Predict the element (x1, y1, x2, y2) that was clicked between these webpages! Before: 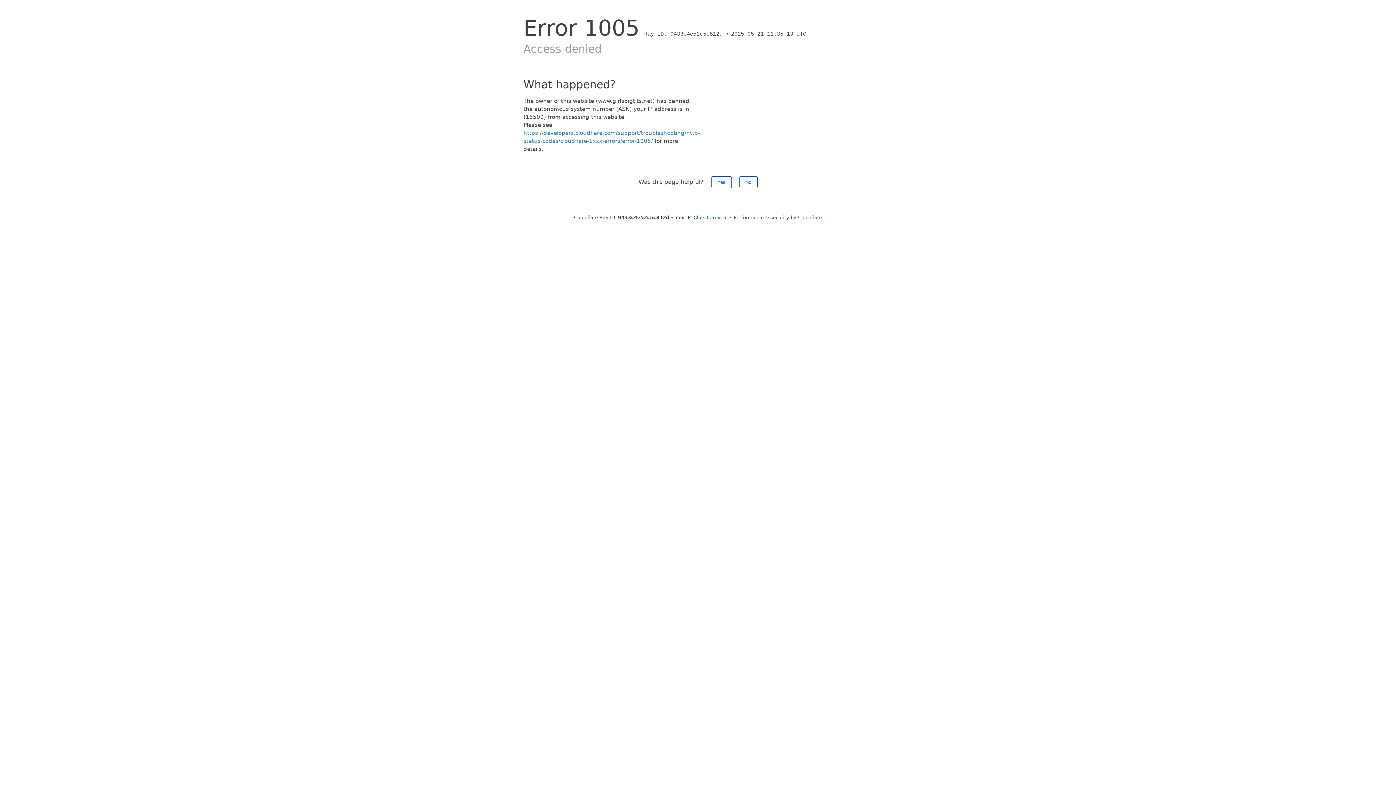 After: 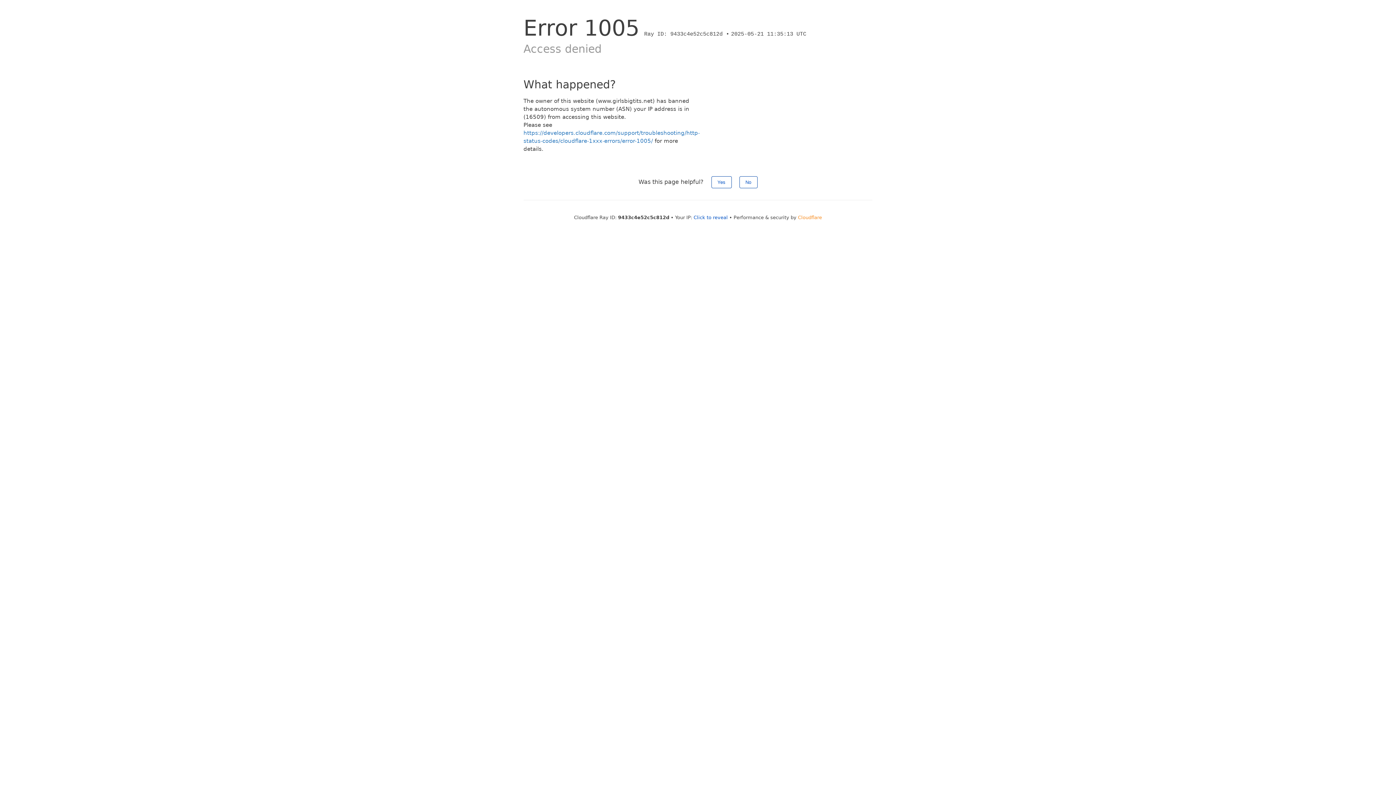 Action: bbox: (798, 214, 822, 220) label: Cloudflare